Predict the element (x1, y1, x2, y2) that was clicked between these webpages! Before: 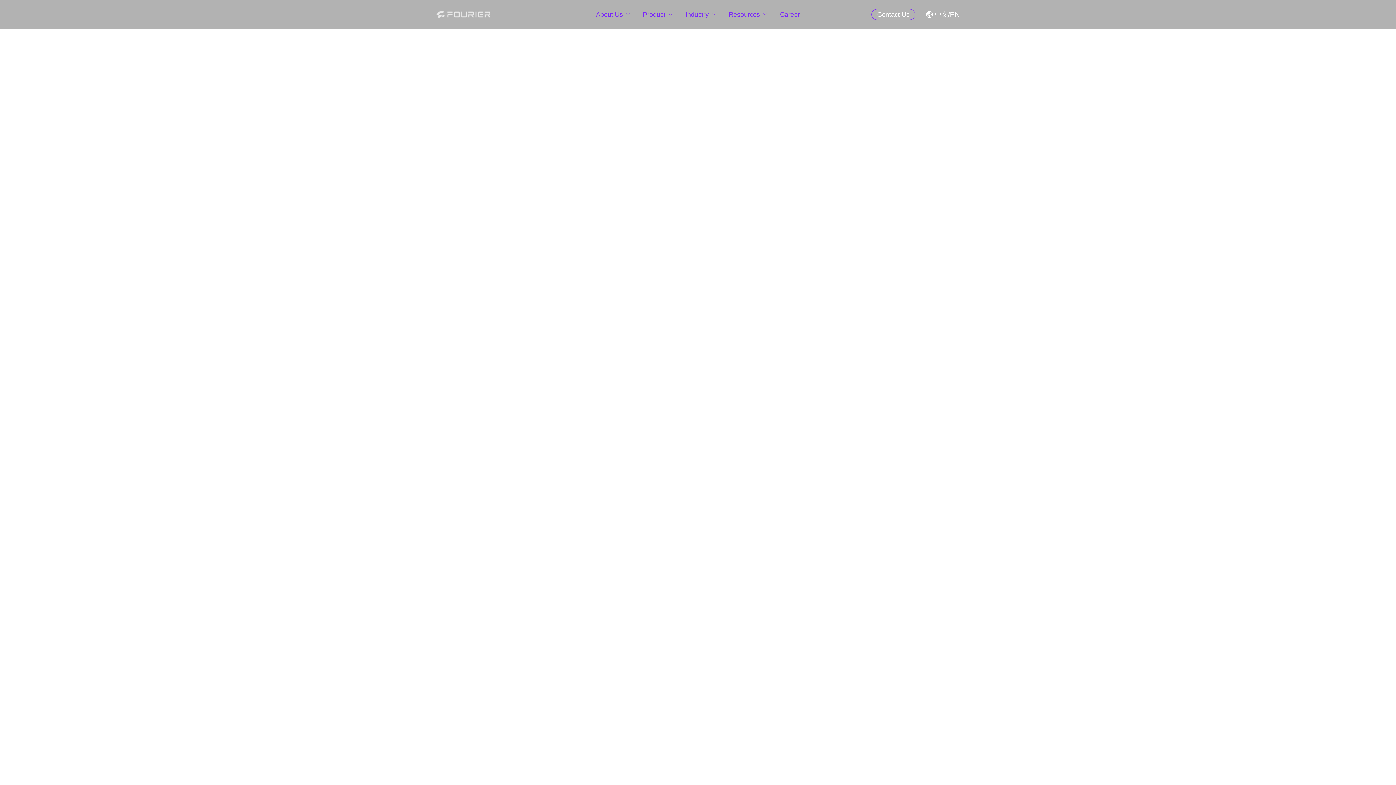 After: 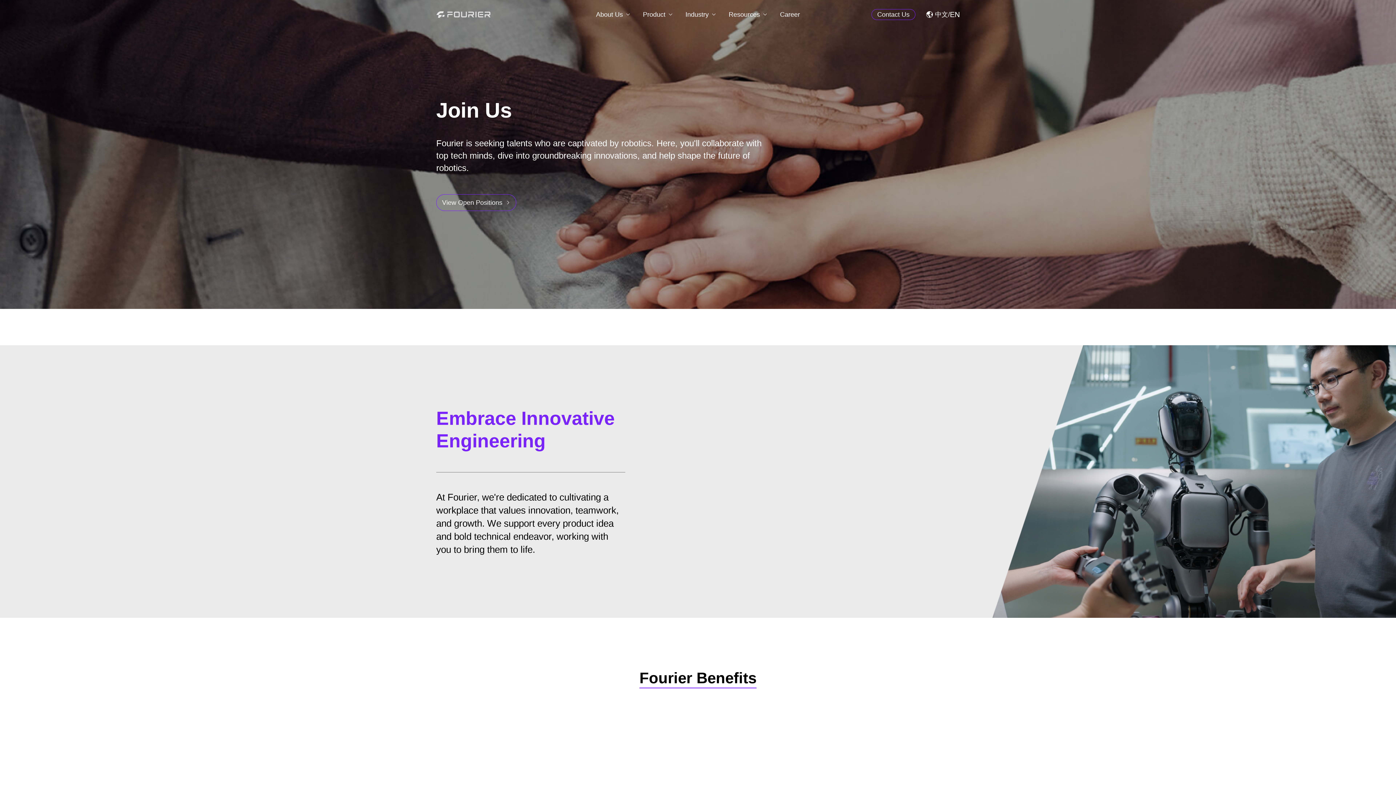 Action: label: Career bbox: (780, 0, 800, 29)